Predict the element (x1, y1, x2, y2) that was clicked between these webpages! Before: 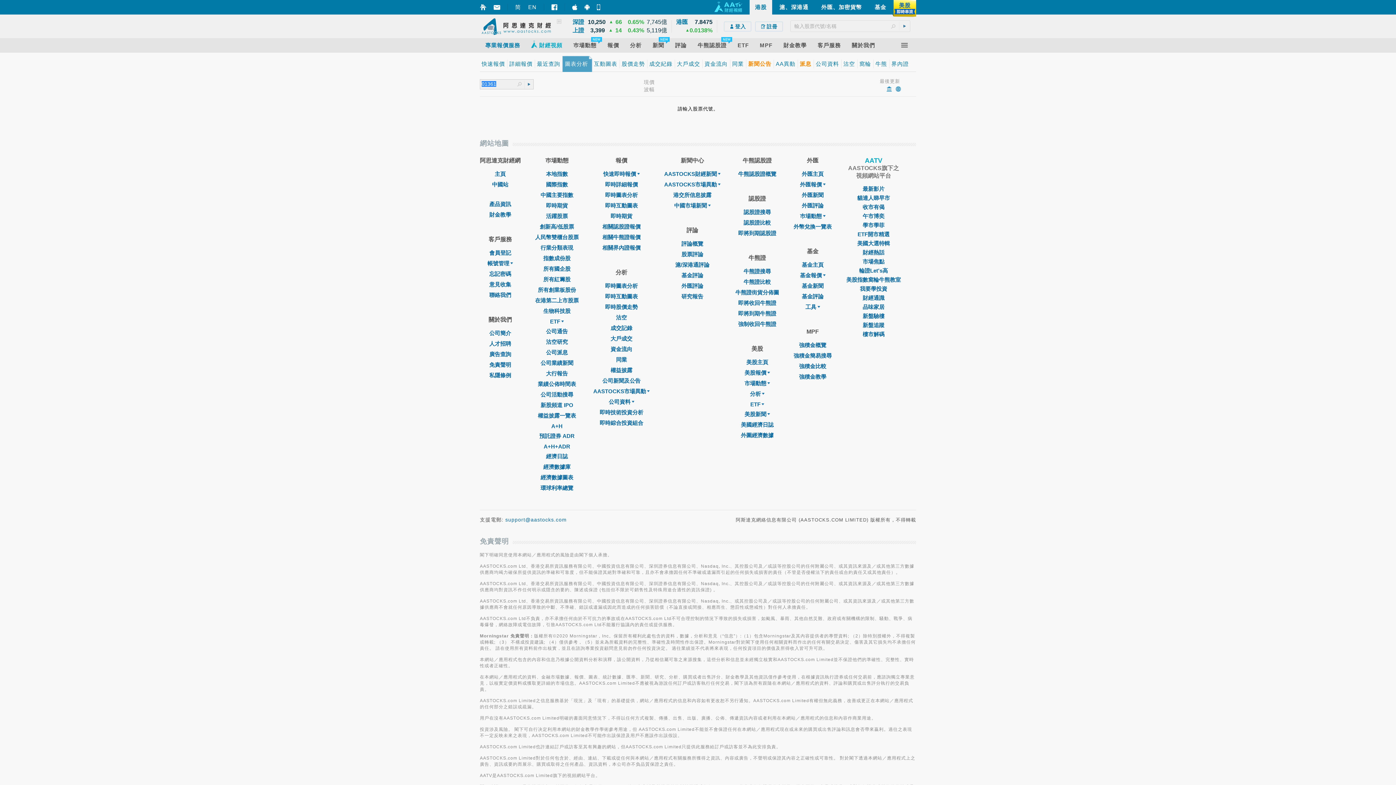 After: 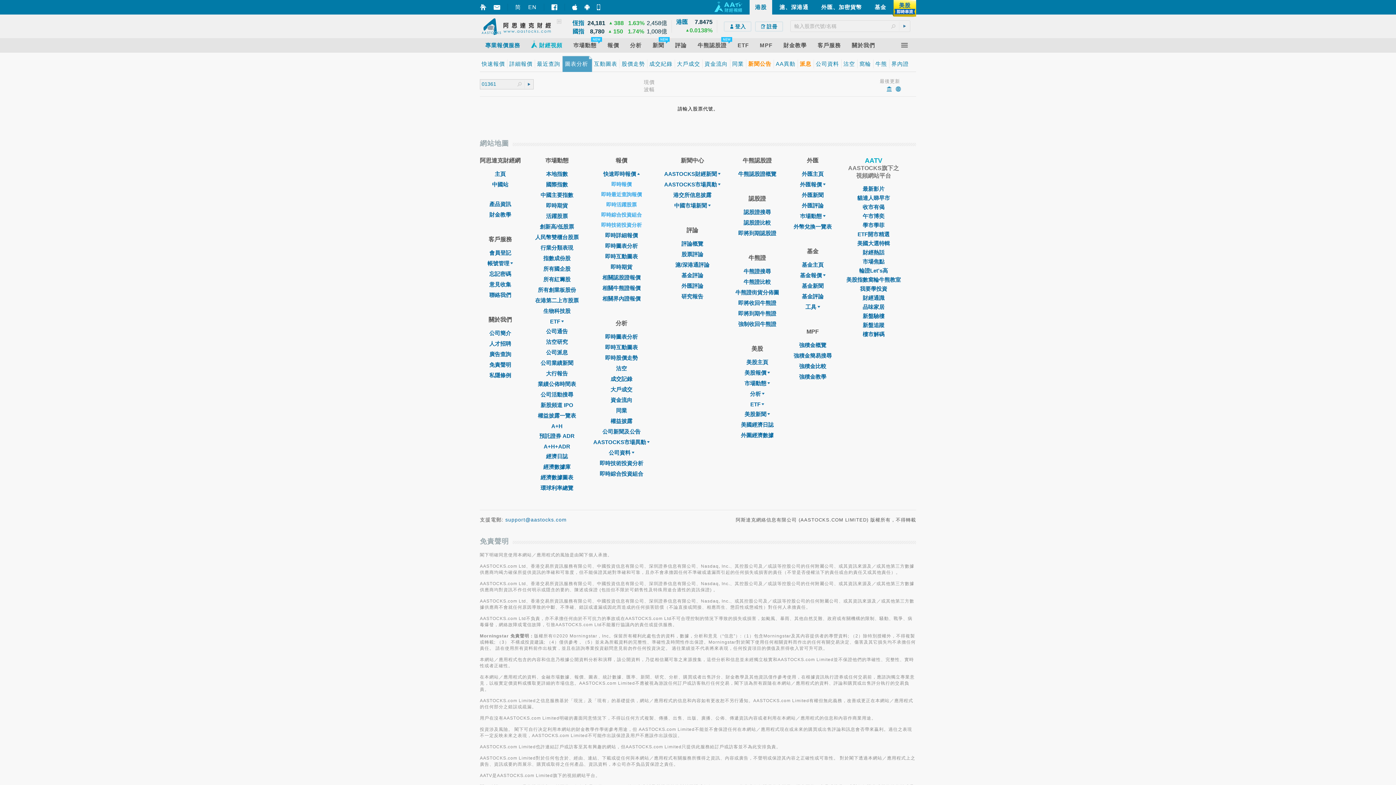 Action: bbox: (603, 170, 639, 177) label: 快速即時報價